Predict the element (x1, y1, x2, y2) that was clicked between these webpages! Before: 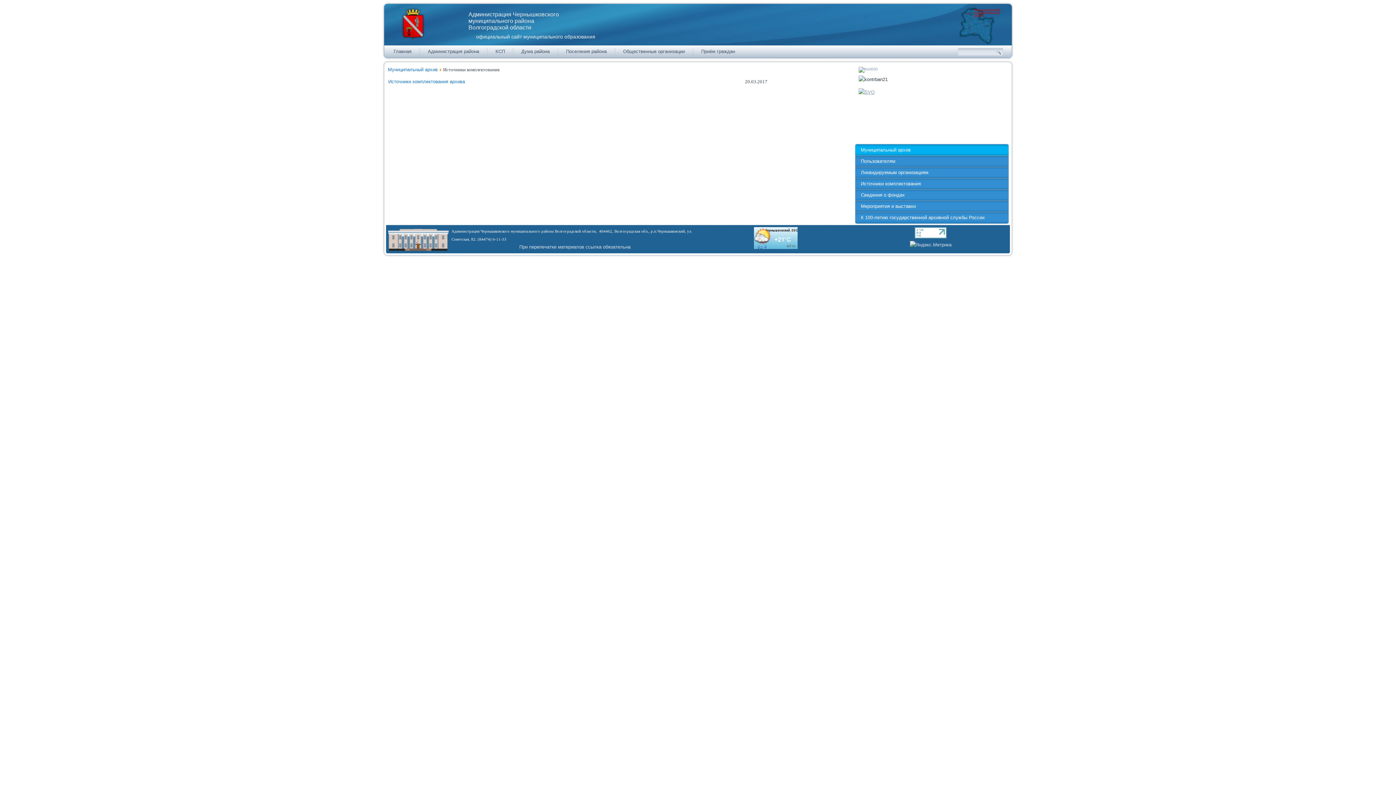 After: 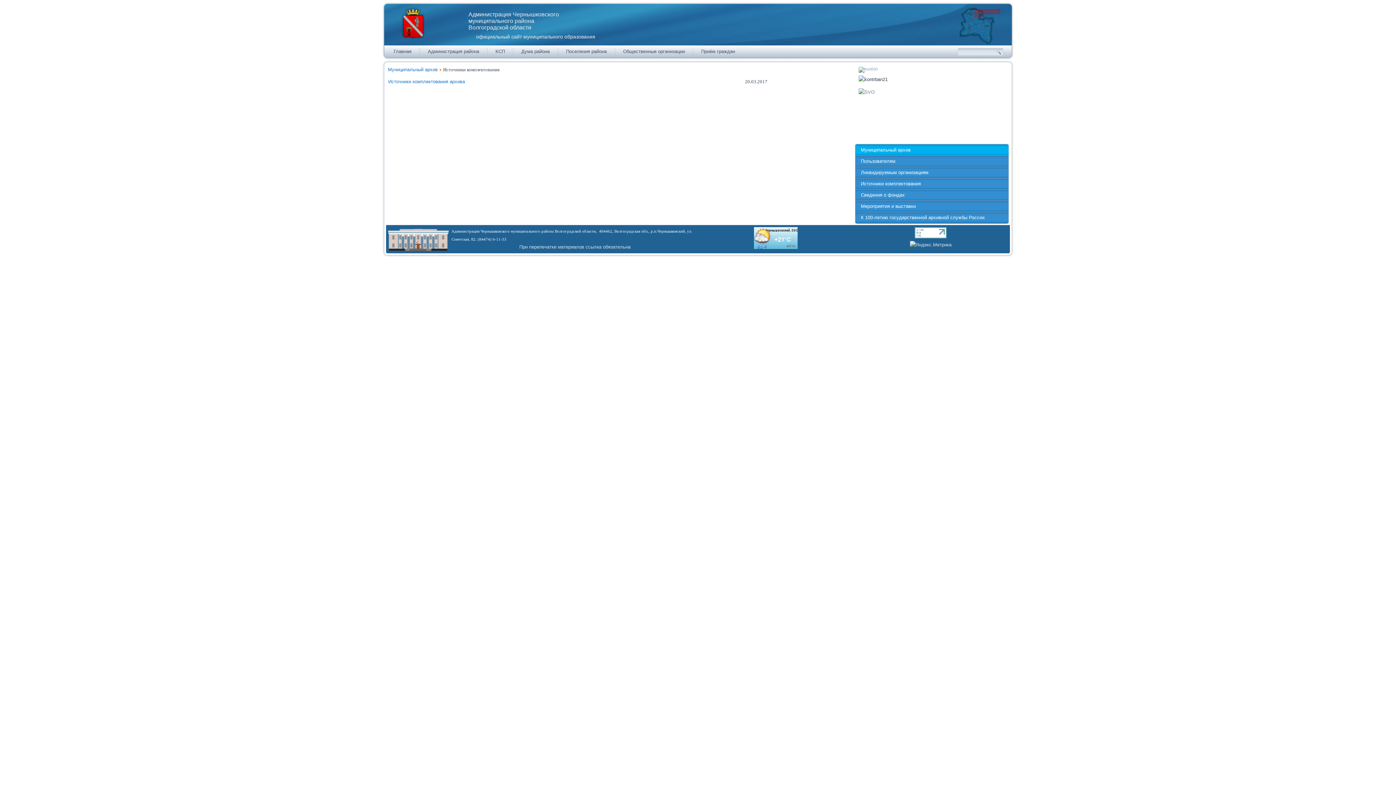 Action: bbox: (858, 88, 1005, 141)